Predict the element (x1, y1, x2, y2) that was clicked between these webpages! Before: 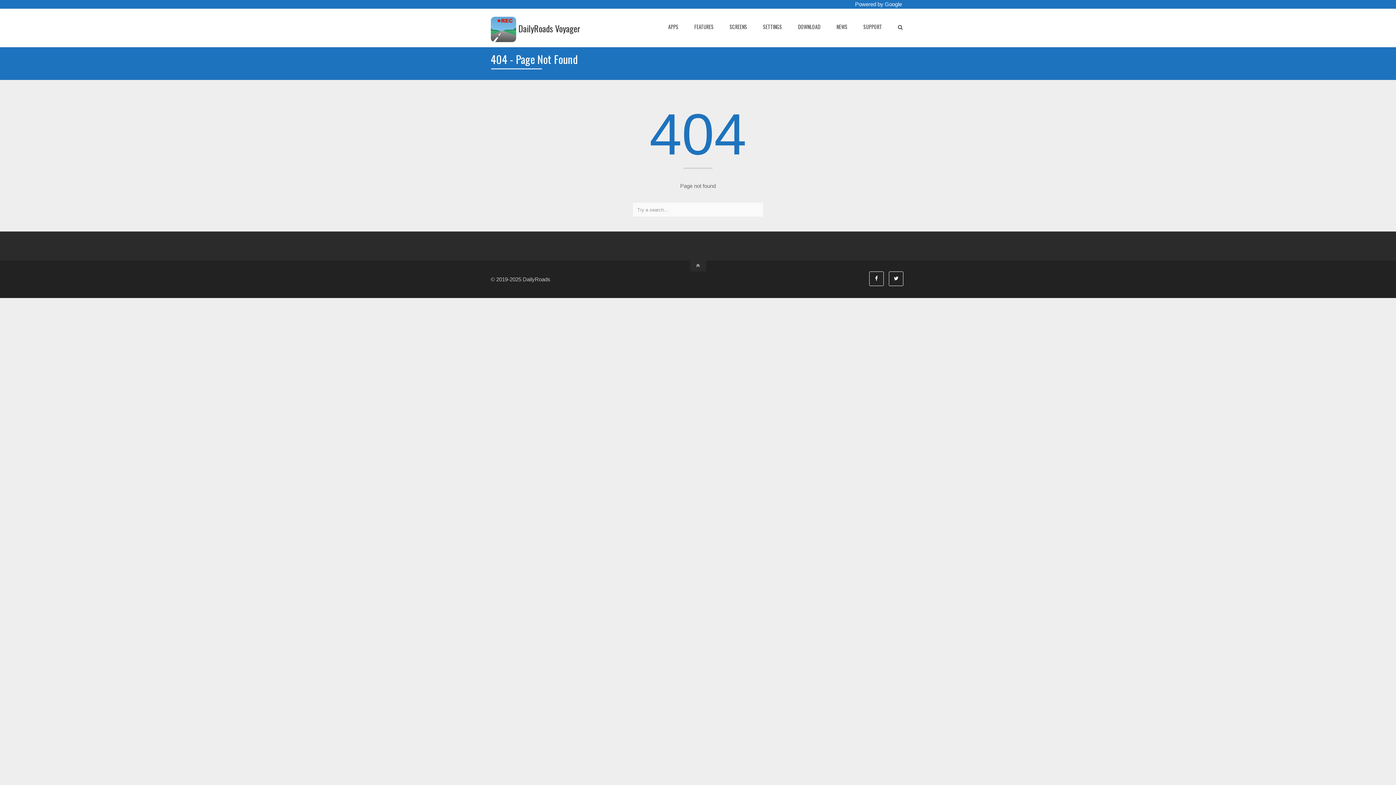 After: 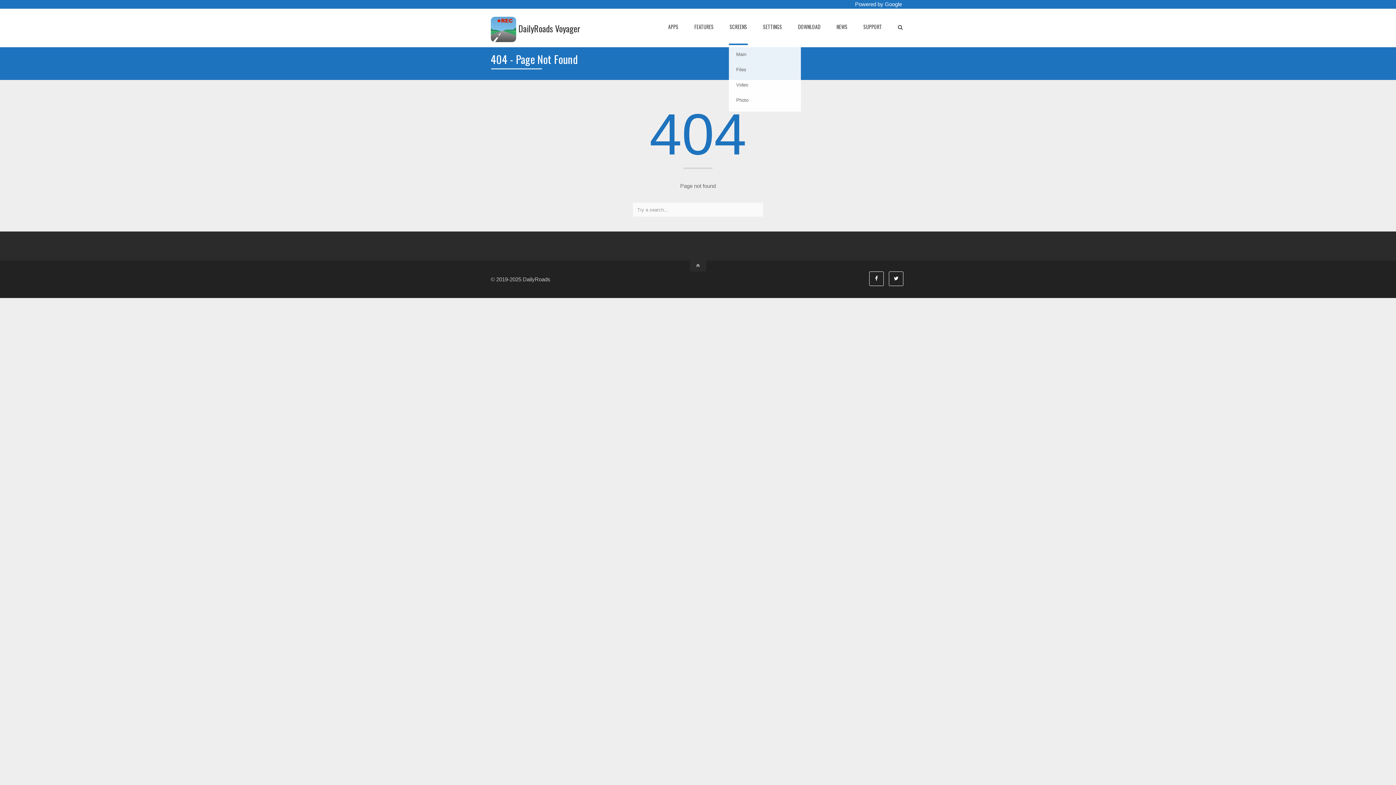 Action: bbox: (729, 8, 748, 45) label: SCREENS